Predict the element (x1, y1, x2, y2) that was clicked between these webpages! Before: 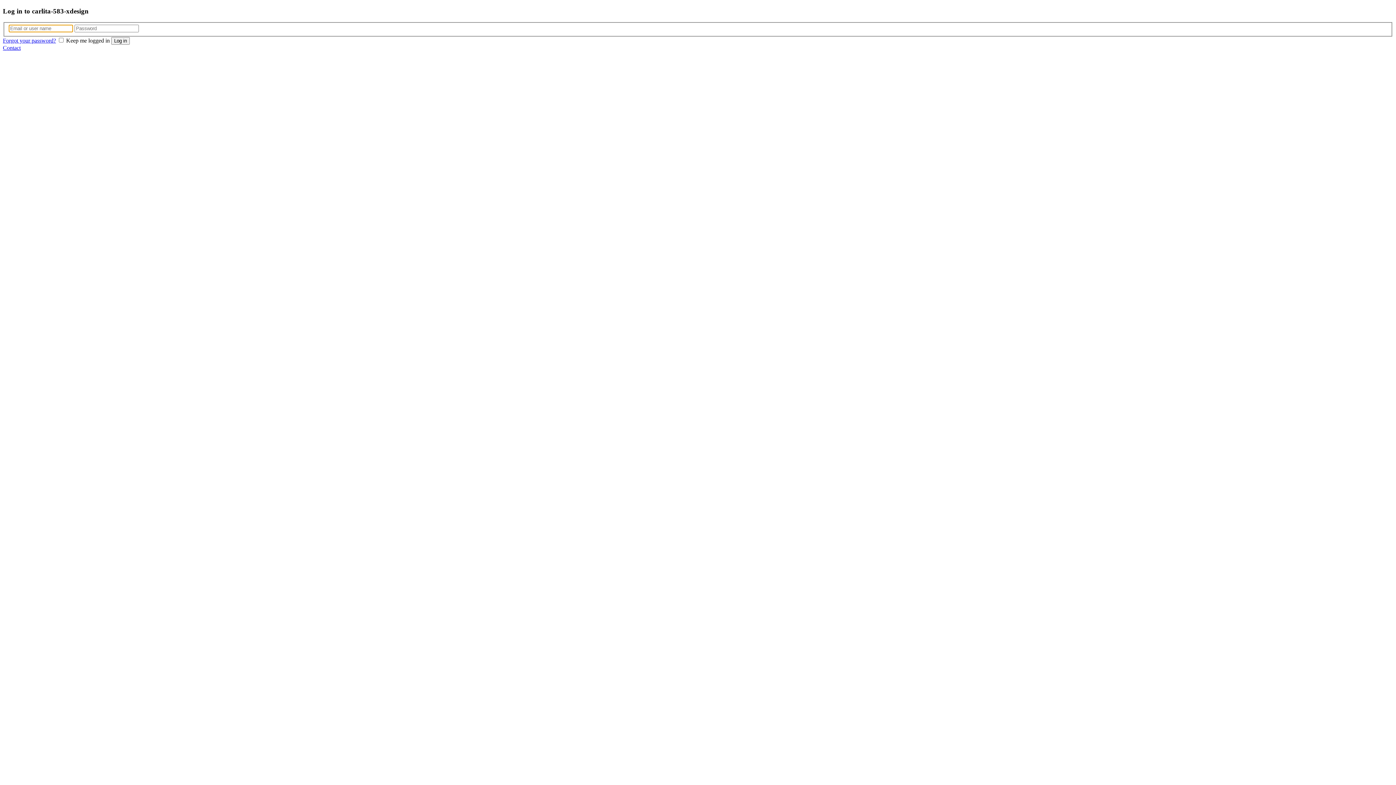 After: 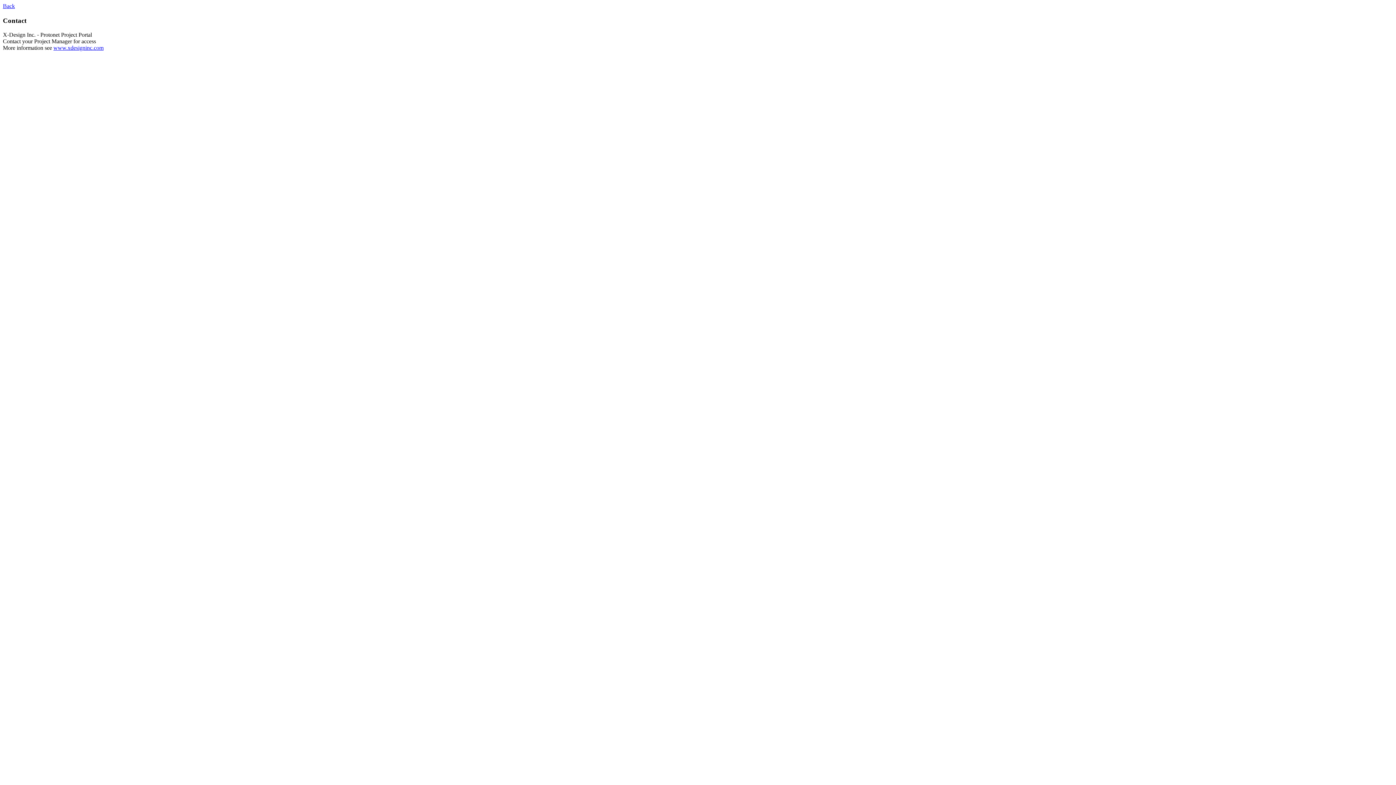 Action: label: Contact bbox: (2, 44, 20, 50)